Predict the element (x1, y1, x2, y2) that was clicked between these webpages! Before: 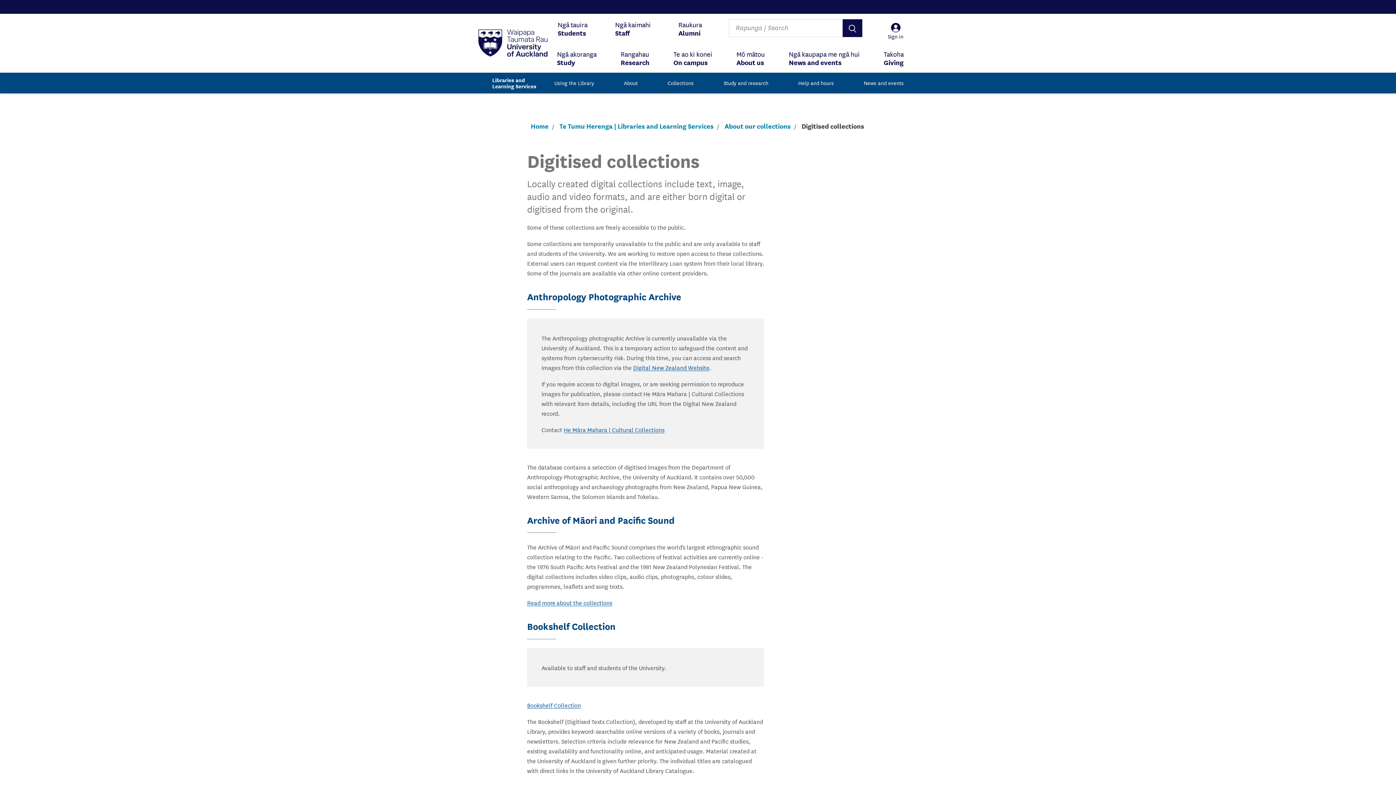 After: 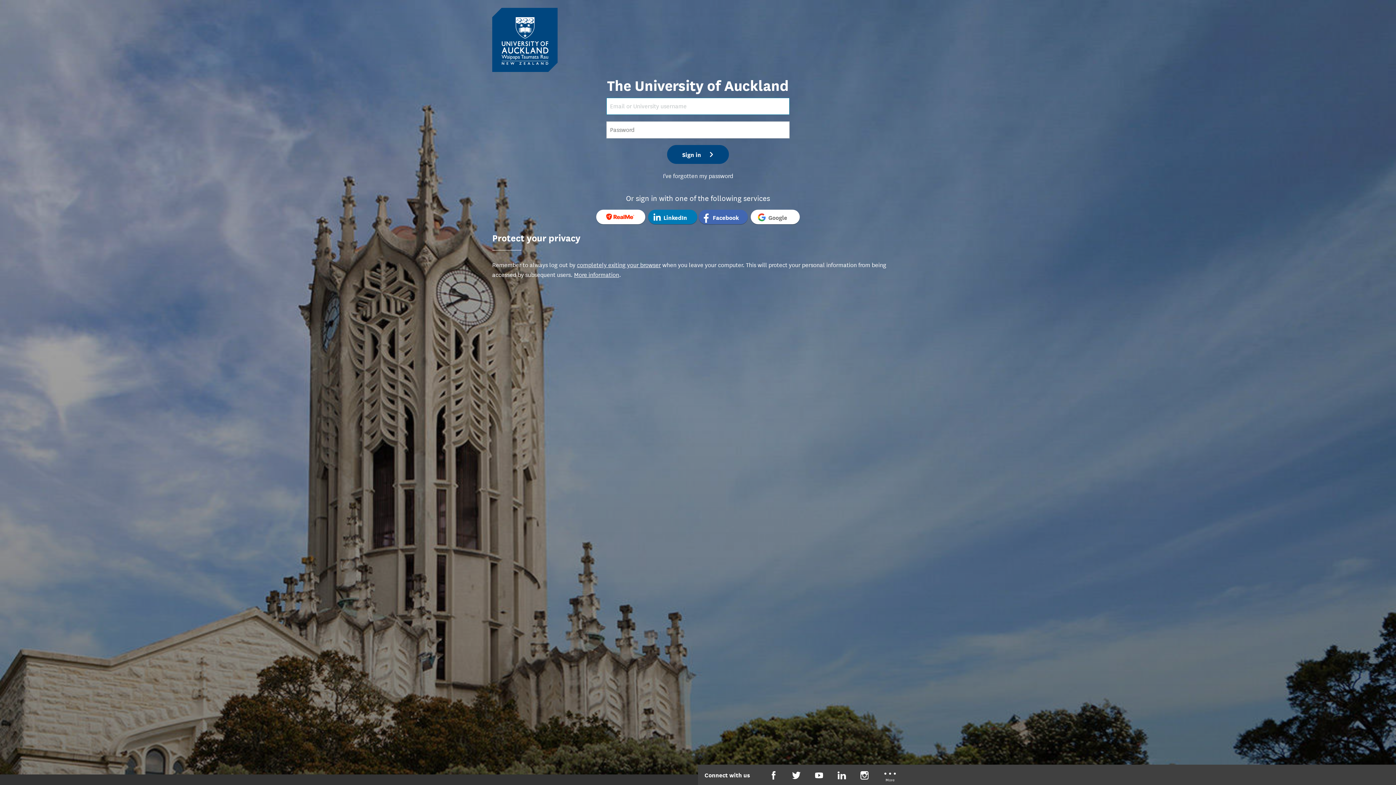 Action: bbox: (527, 700, 581, 709) label: Bookshelf Collection